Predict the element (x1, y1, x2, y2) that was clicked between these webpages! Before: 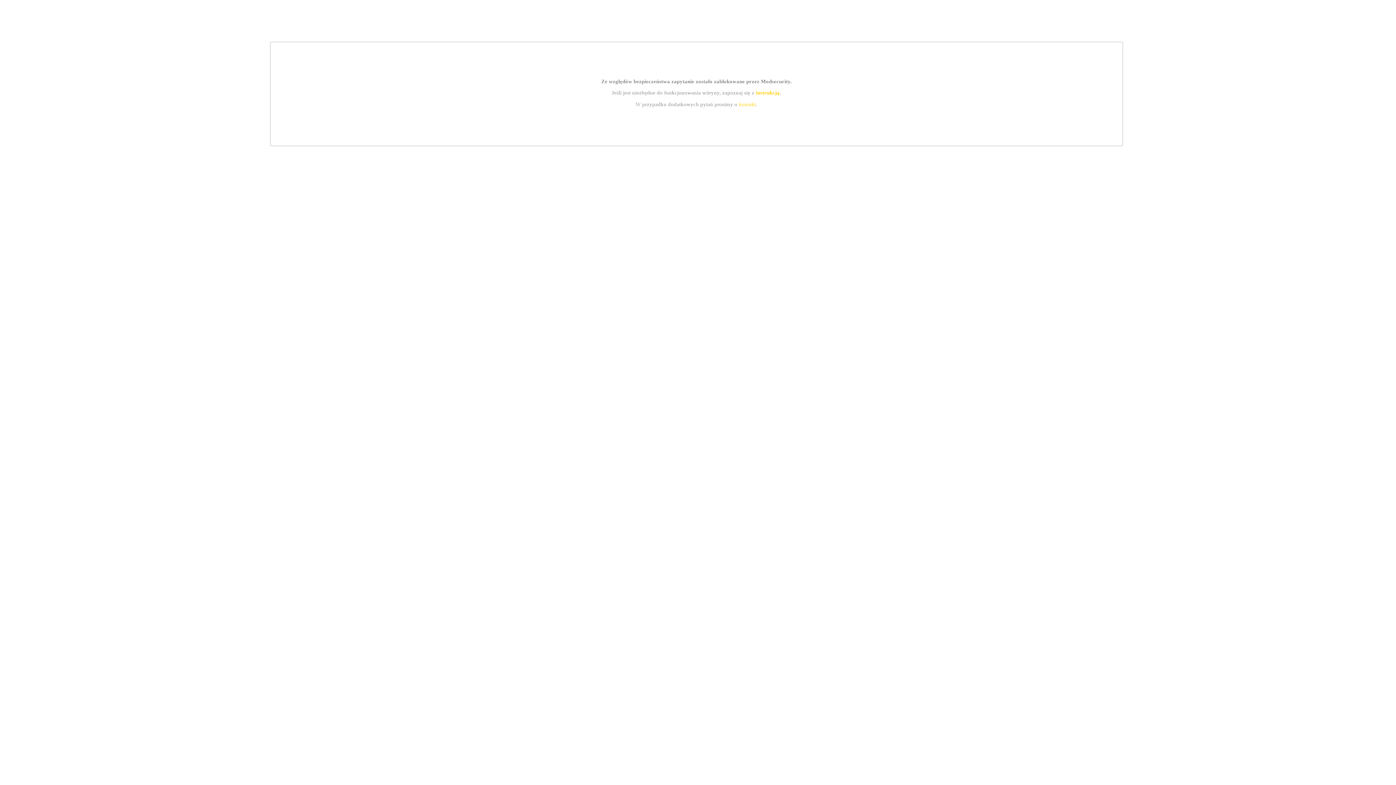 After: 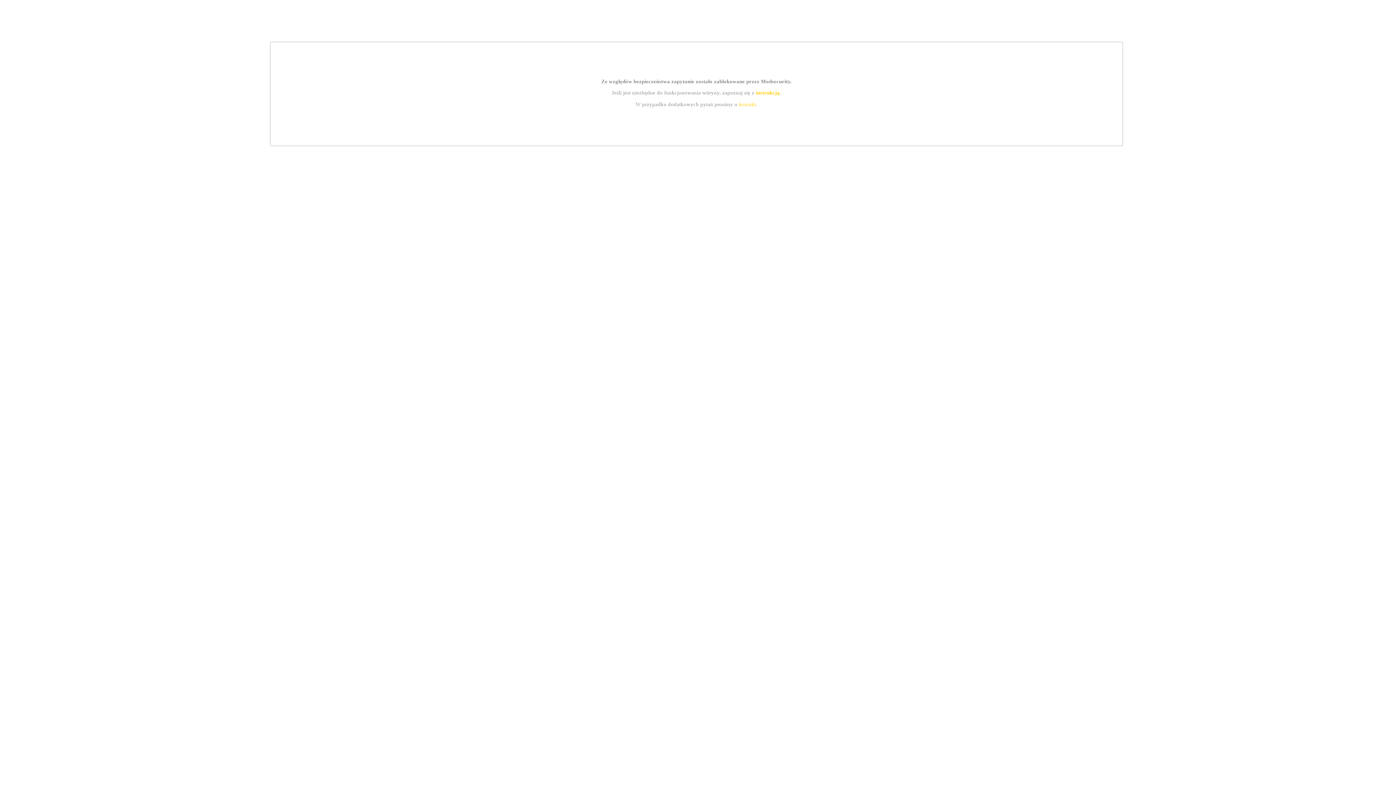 Action: bbox: (739, 101, 756, 107) label: kontakt